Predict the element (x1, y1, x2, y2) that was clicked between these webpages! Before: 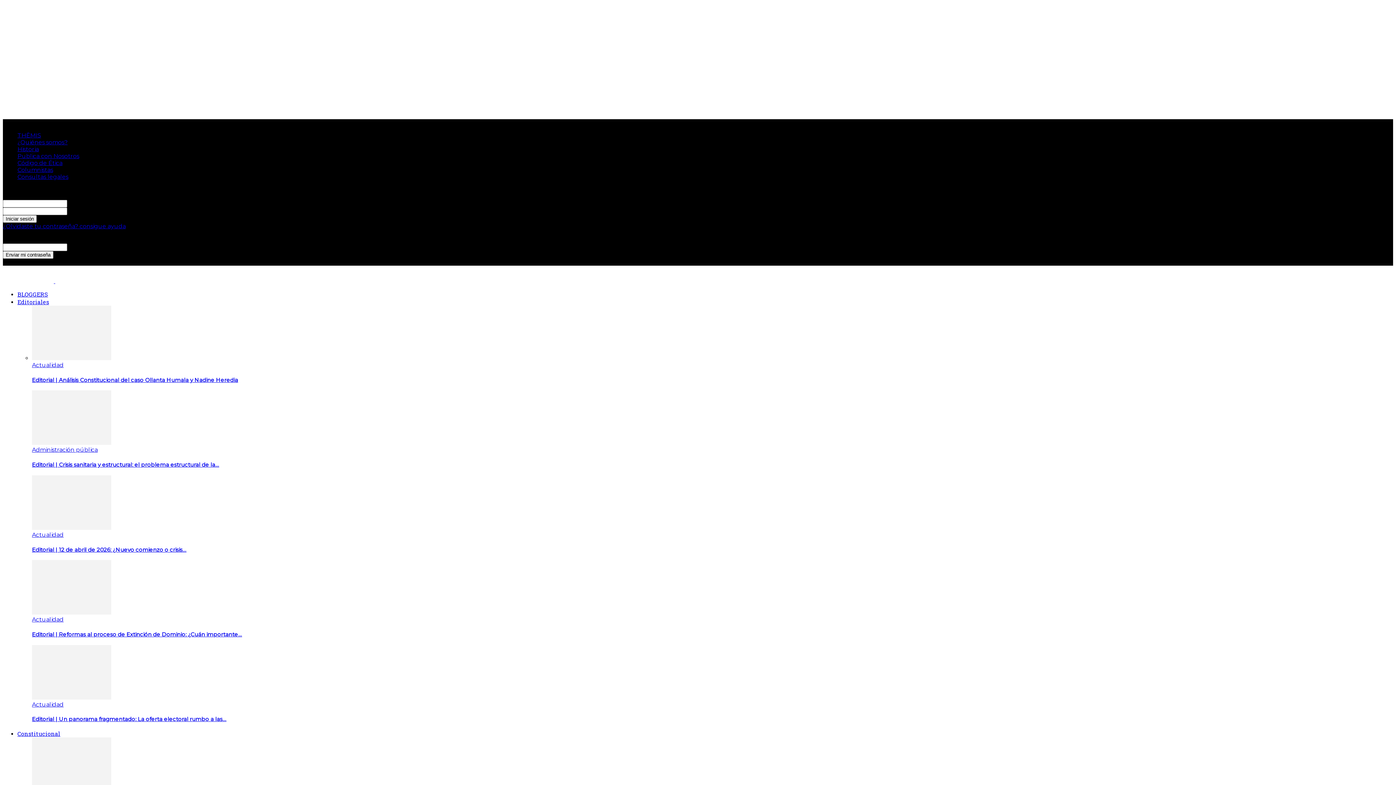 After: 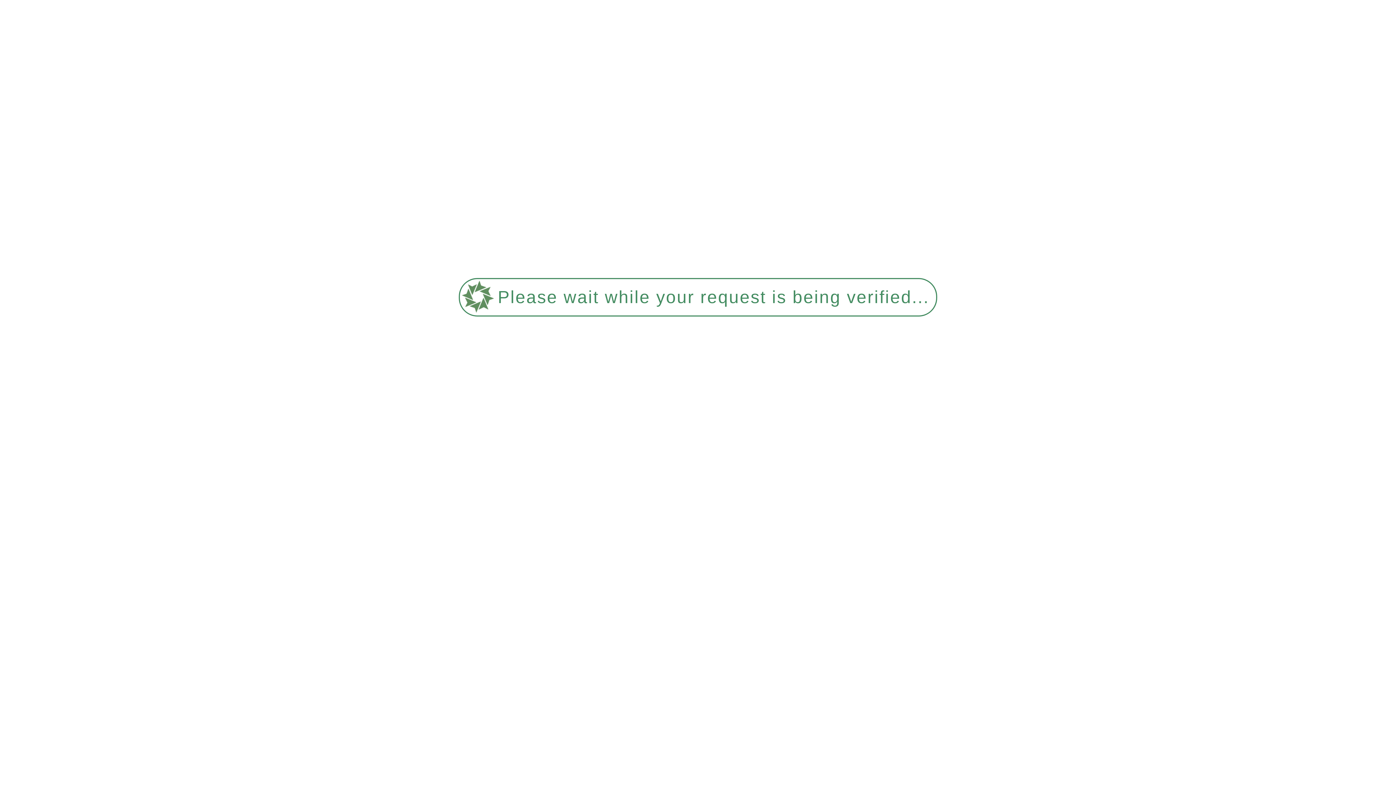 Action: bbox: (32, 376, 238, 383) label: Editorial | Análisis Constitucional del caso Ollanta Humala y Nadine Heredia